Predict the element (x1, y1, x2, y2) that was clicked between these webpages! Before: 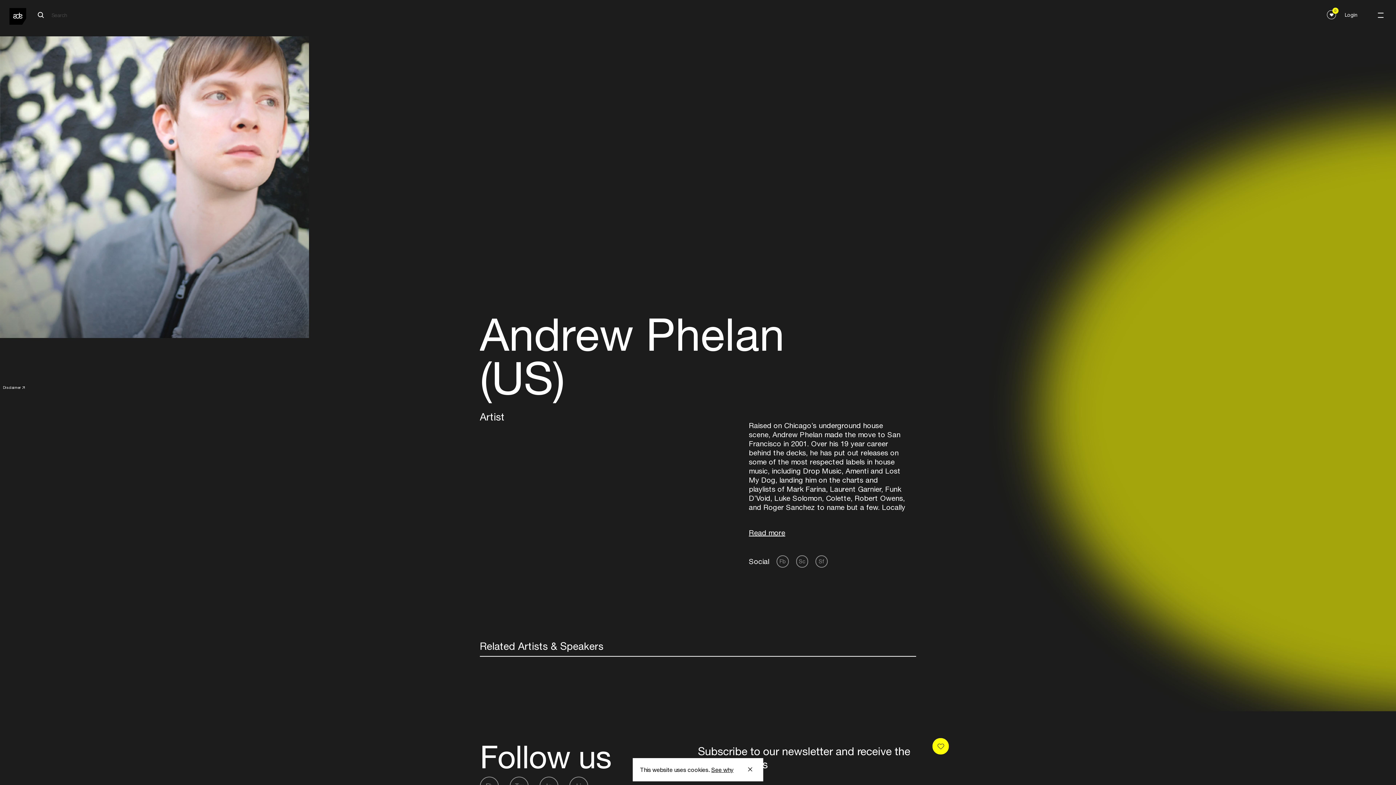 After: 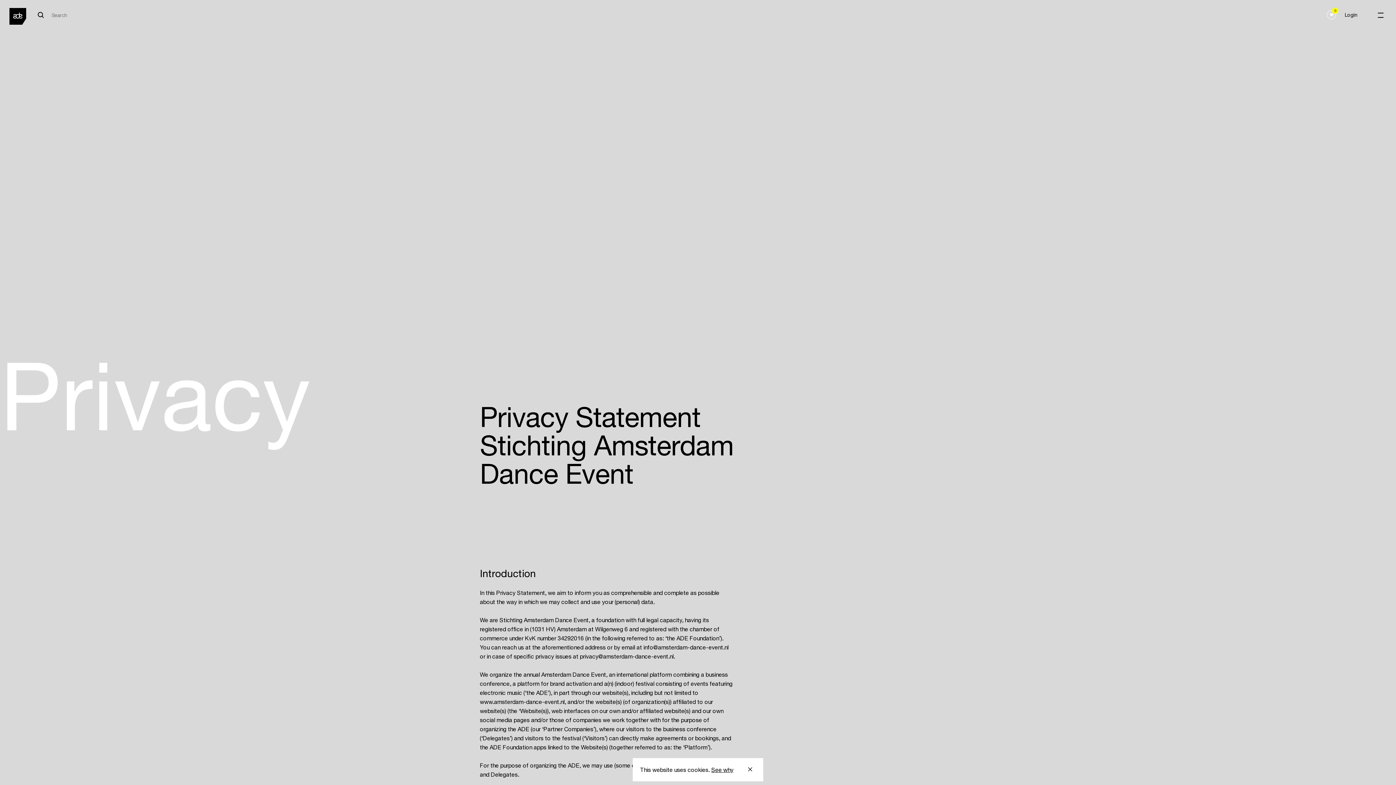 Action: label: See why bbox: (711, 766, 733, 773)